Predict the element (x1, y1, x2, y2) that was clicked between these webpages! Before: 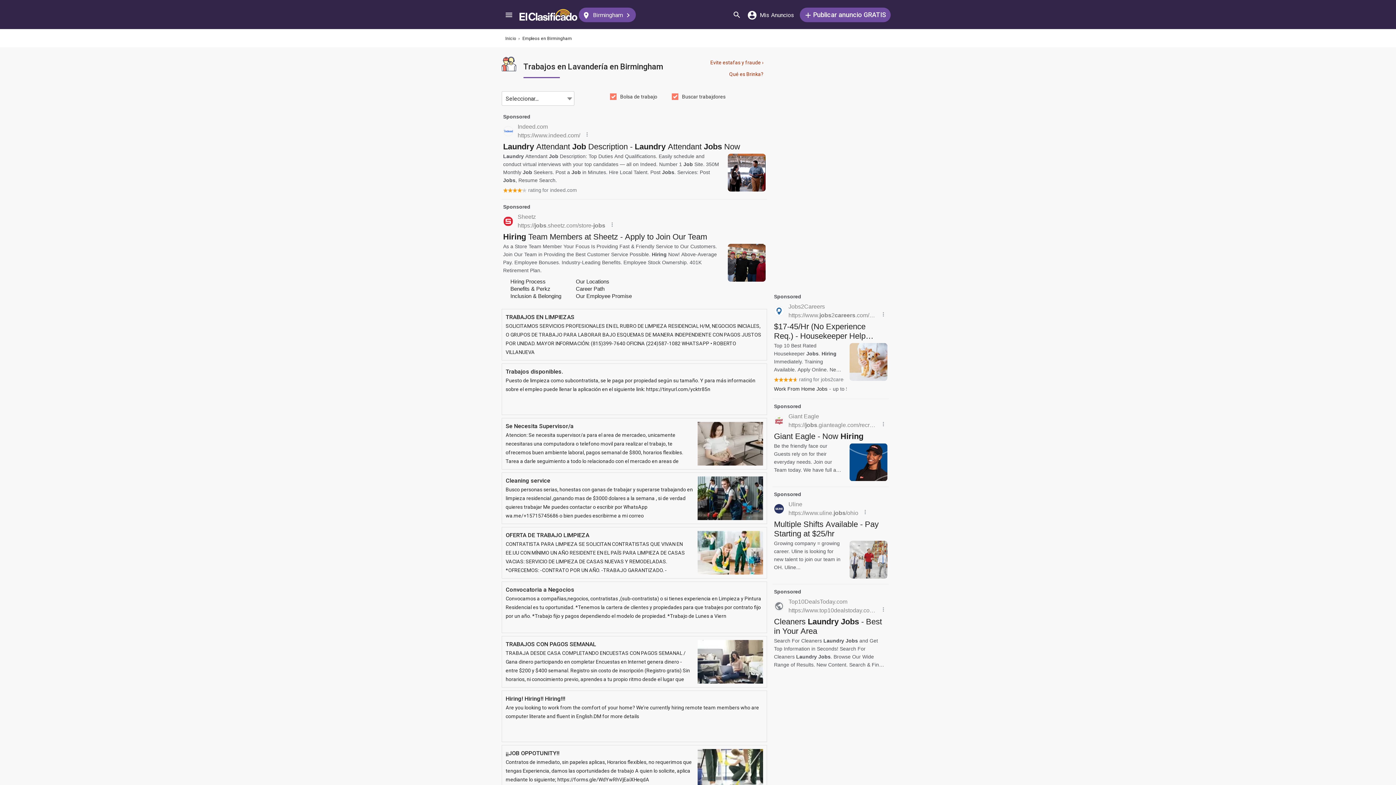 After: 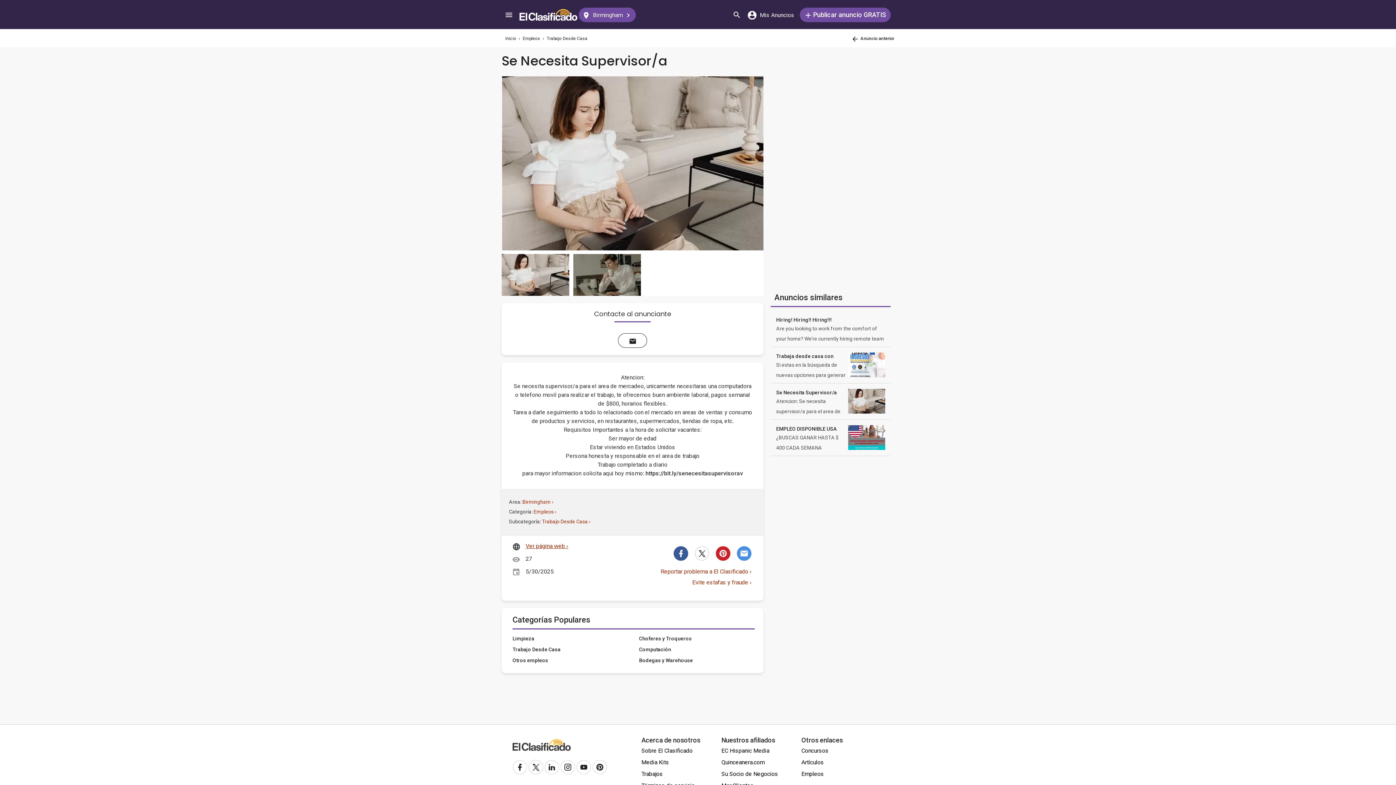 Action: bbox: (501, 418, 767, 469) label: Se Necesita Supervisor/a
Atencion: Se necesita supervisor/a para el area de mercadeo, unicamente necesitaras una computadora o telefono movil para realizar el trabajo, te ofrecemos buen ambiente laboral, pagos semanal de $800, horarios flexibles. Tarea a darle seguimiento a todo lo relacionado con el mercado en areas de ventas y consumo de pr
	